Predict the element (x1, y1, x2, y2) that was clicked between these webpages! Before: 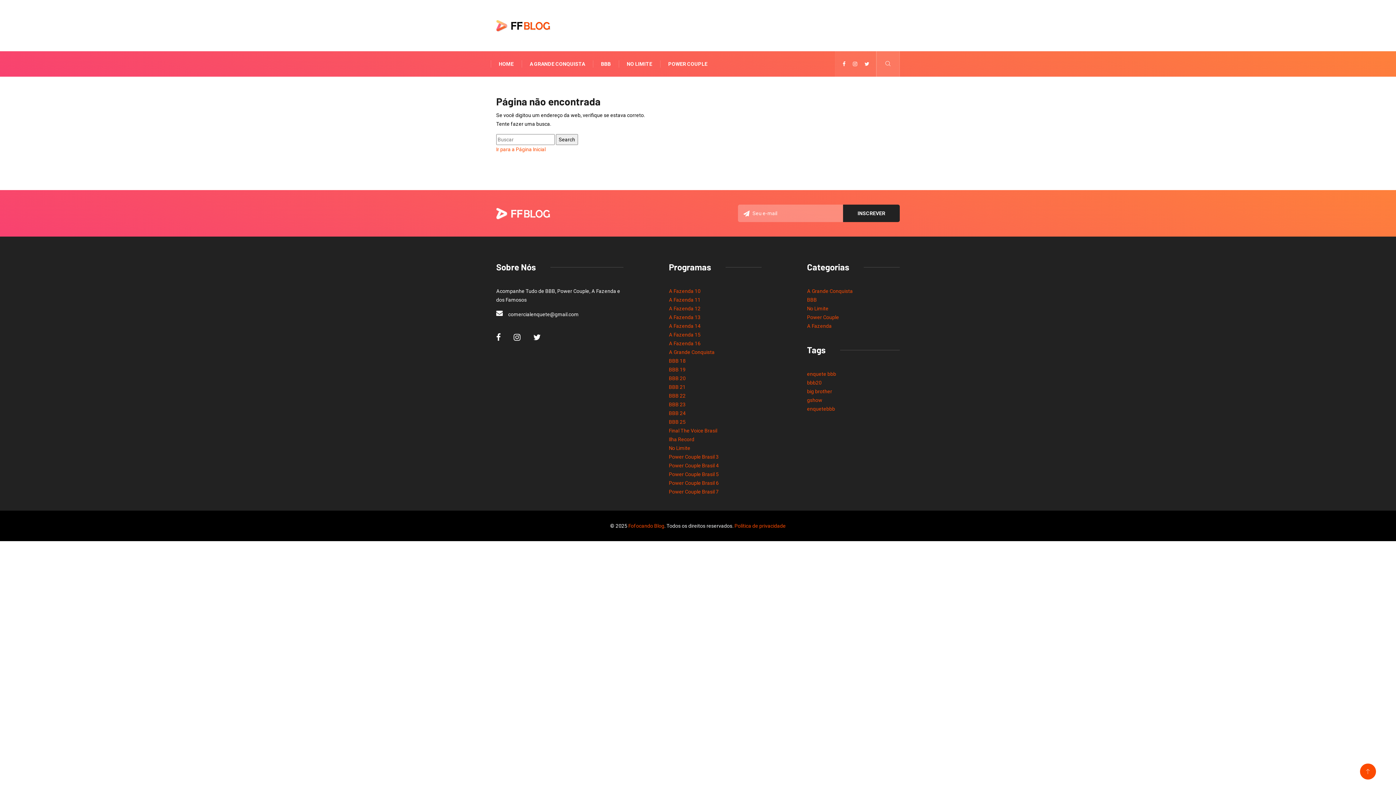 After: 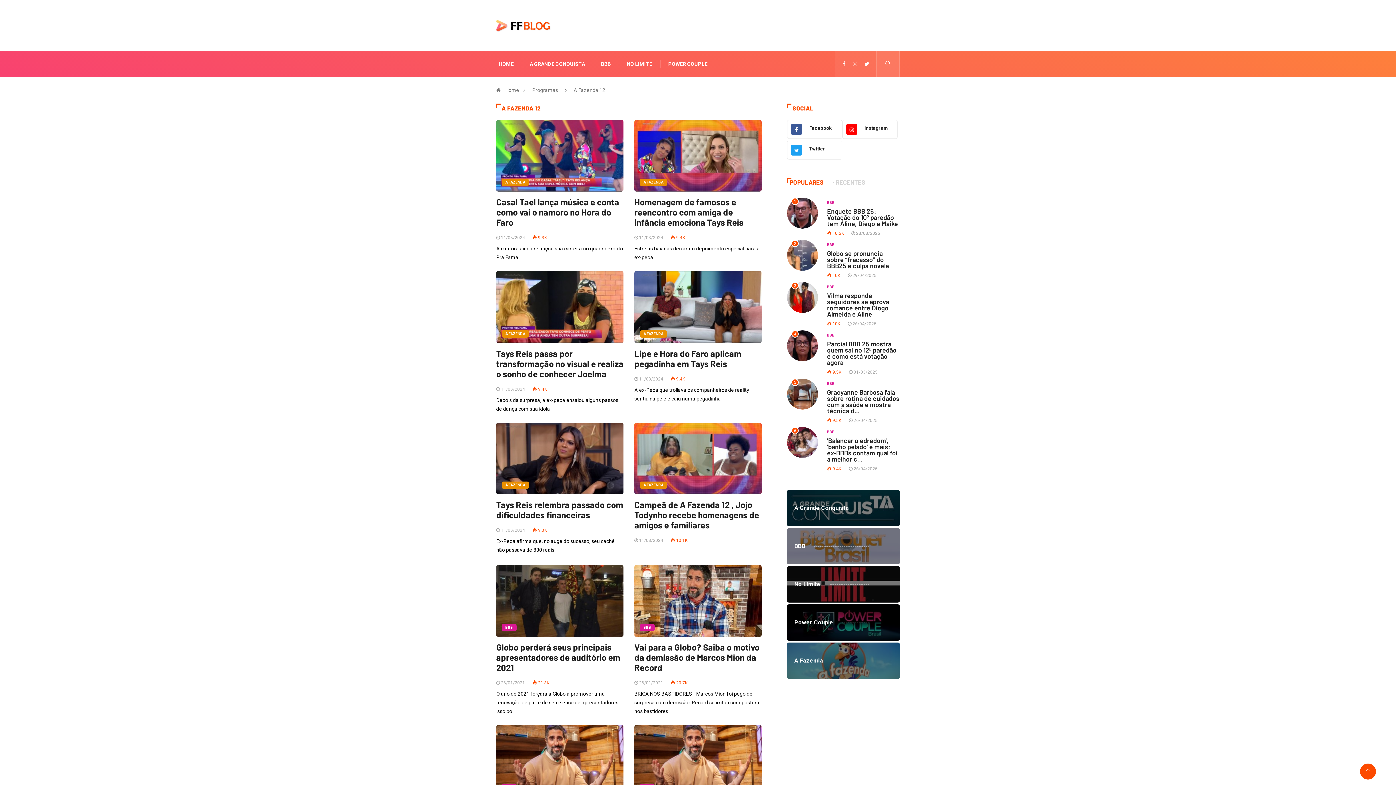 Action: label: A Fazenda 12 bbox: (669, 305, 700, 311)